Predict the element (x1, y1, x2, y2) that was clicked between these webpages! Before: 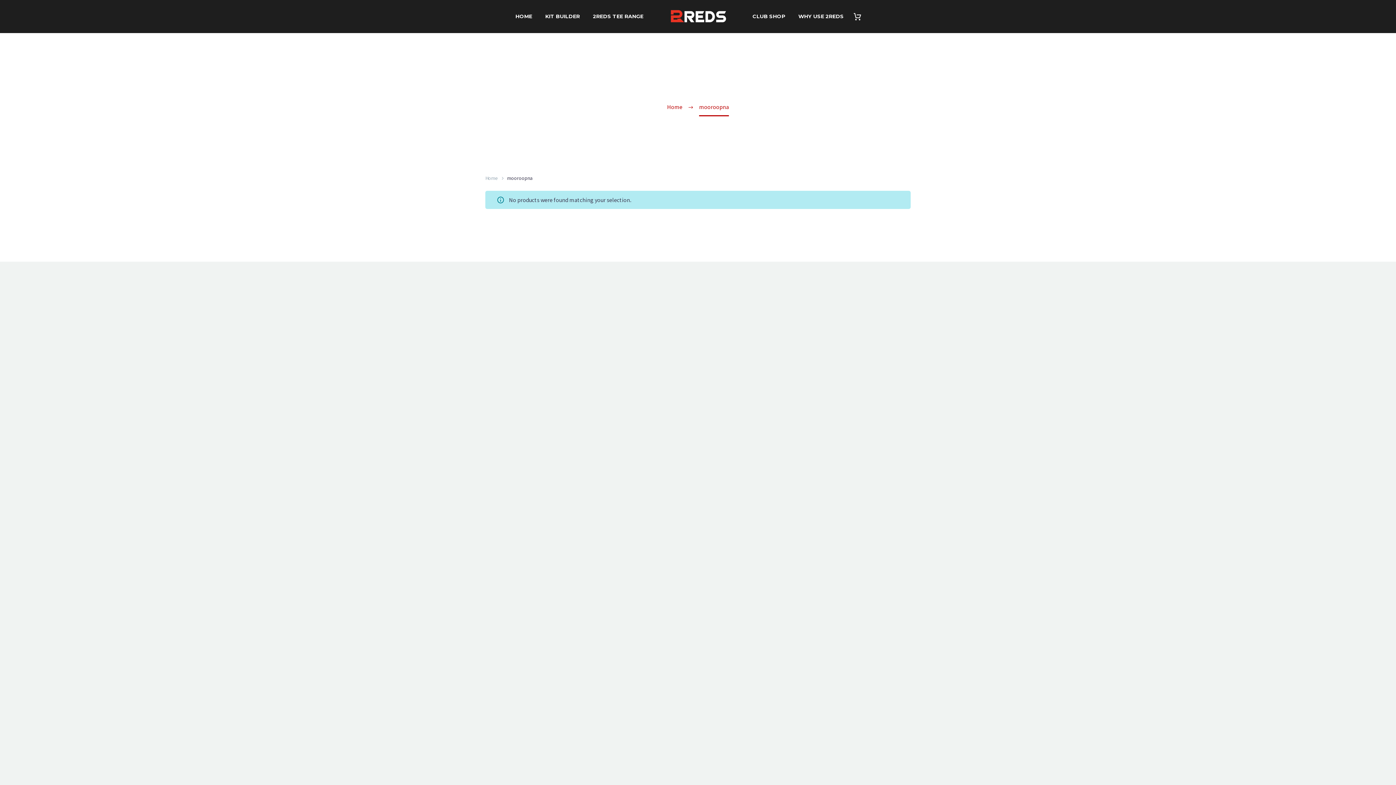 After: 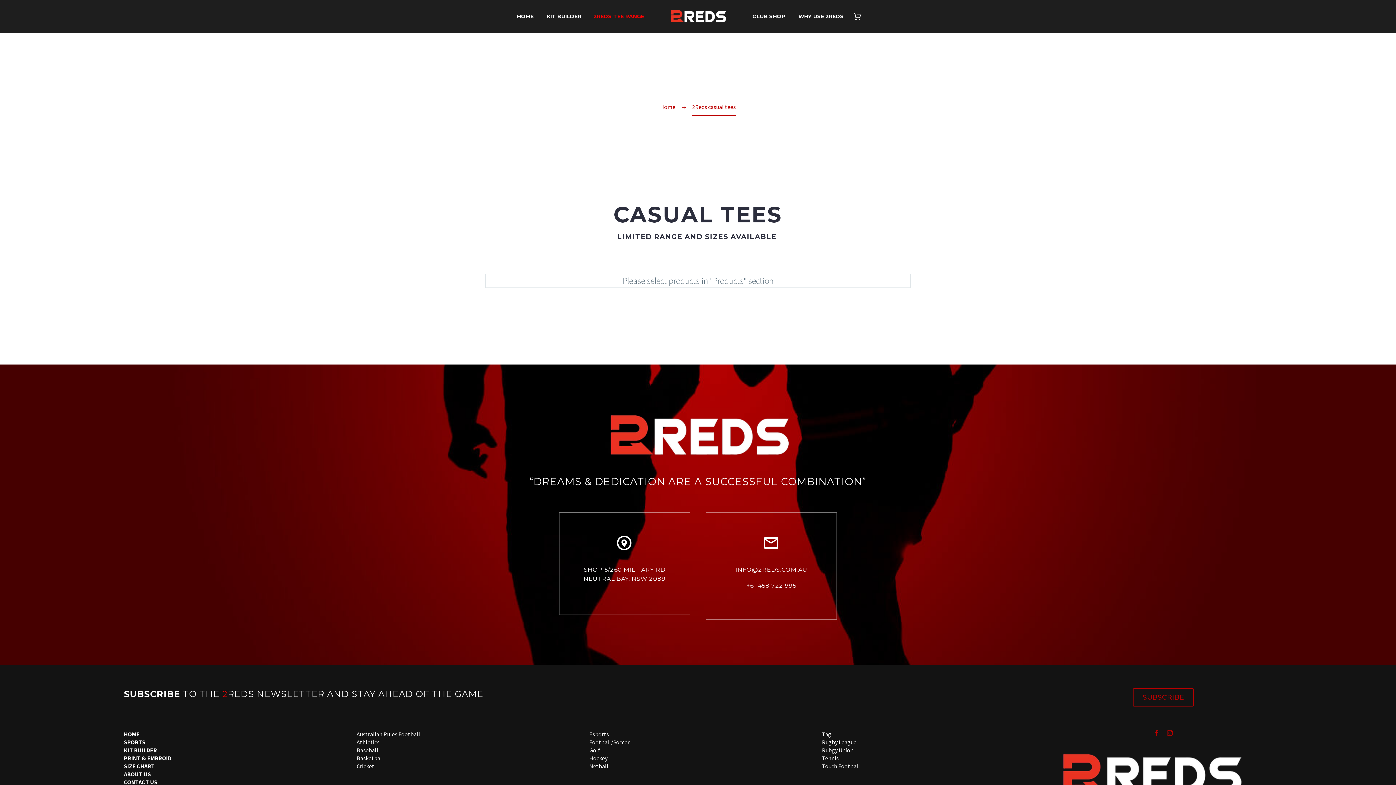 Action: bbox: (587, 12, 649, 21) label: 2REDS TEE RANGE